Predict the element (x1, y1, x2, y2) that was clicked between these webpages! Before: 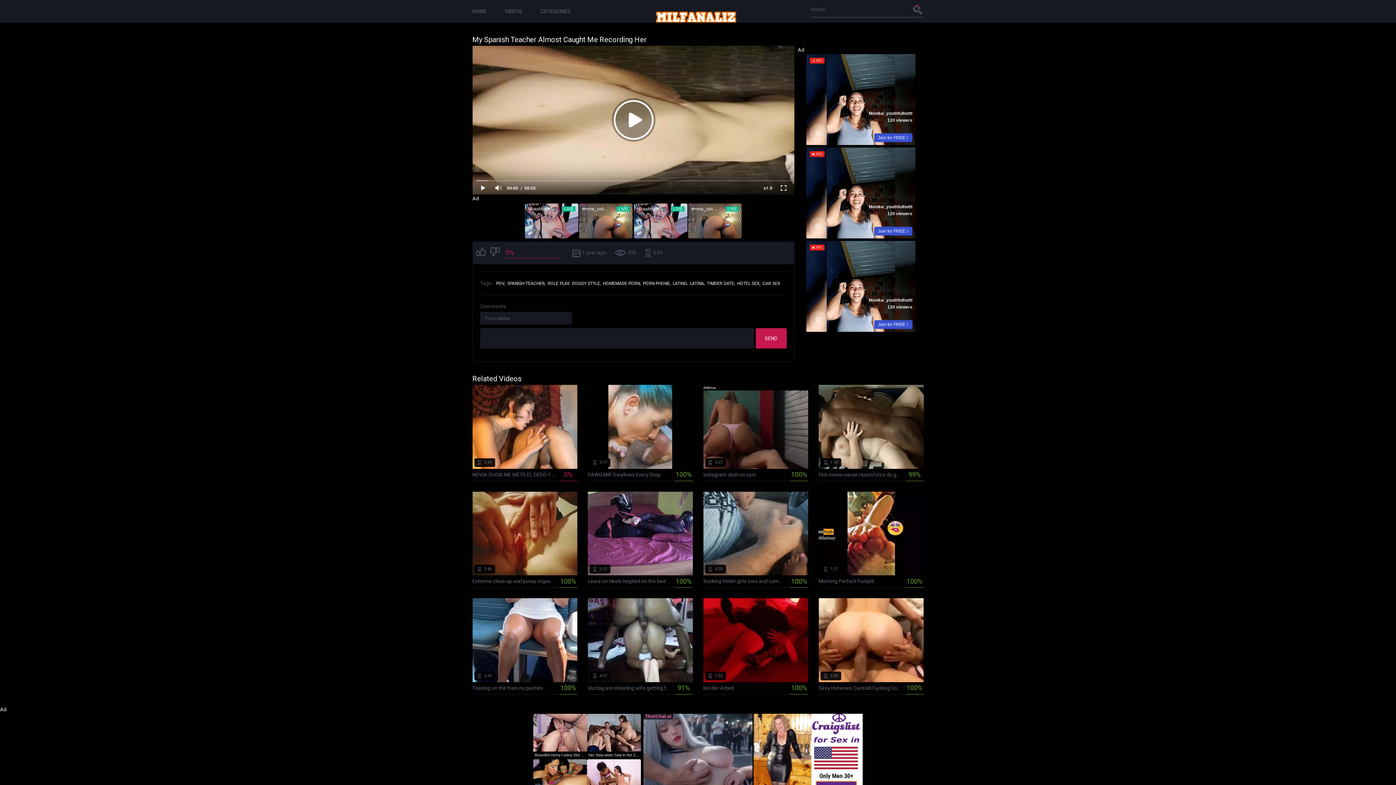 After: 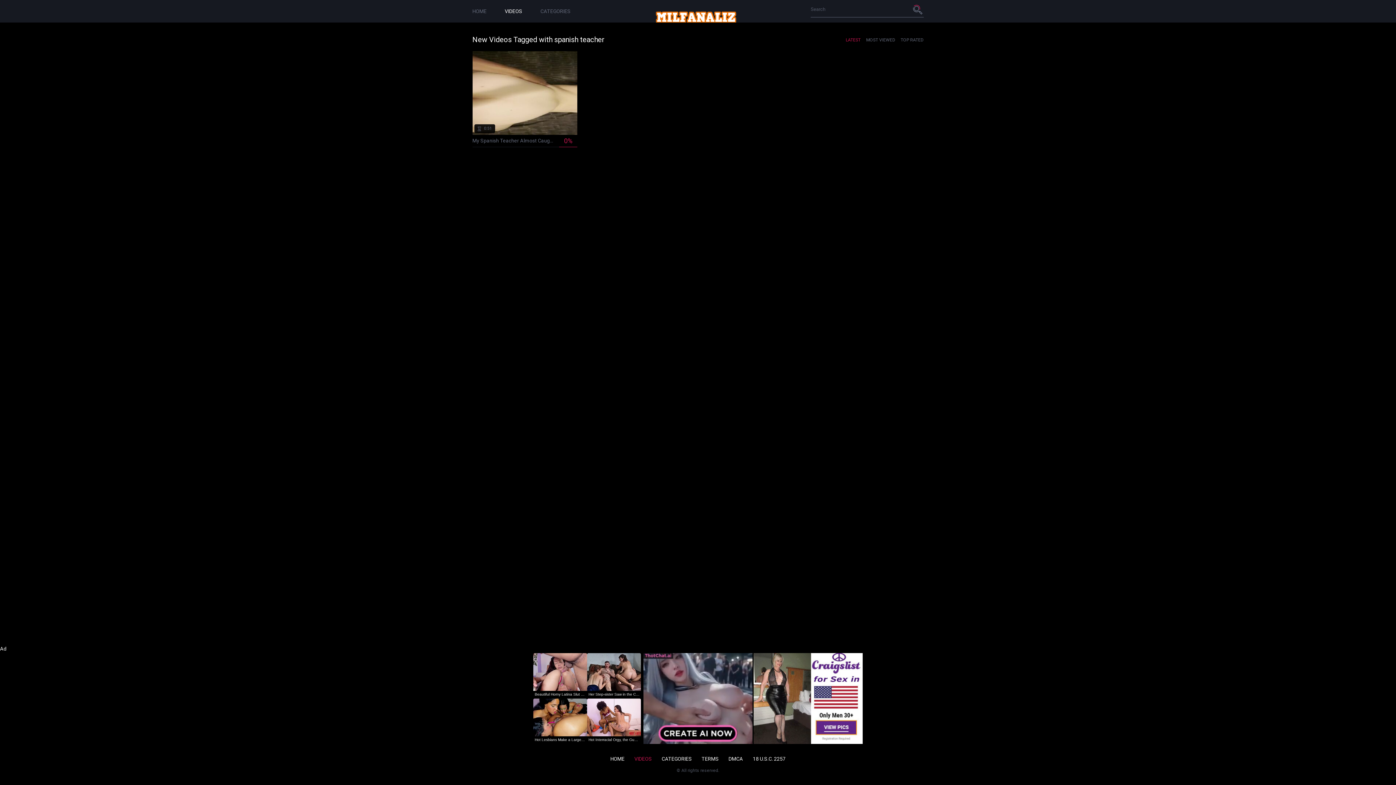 Action: bbox: (507, 281, 546, 286) label: SPANISH TEACHER,